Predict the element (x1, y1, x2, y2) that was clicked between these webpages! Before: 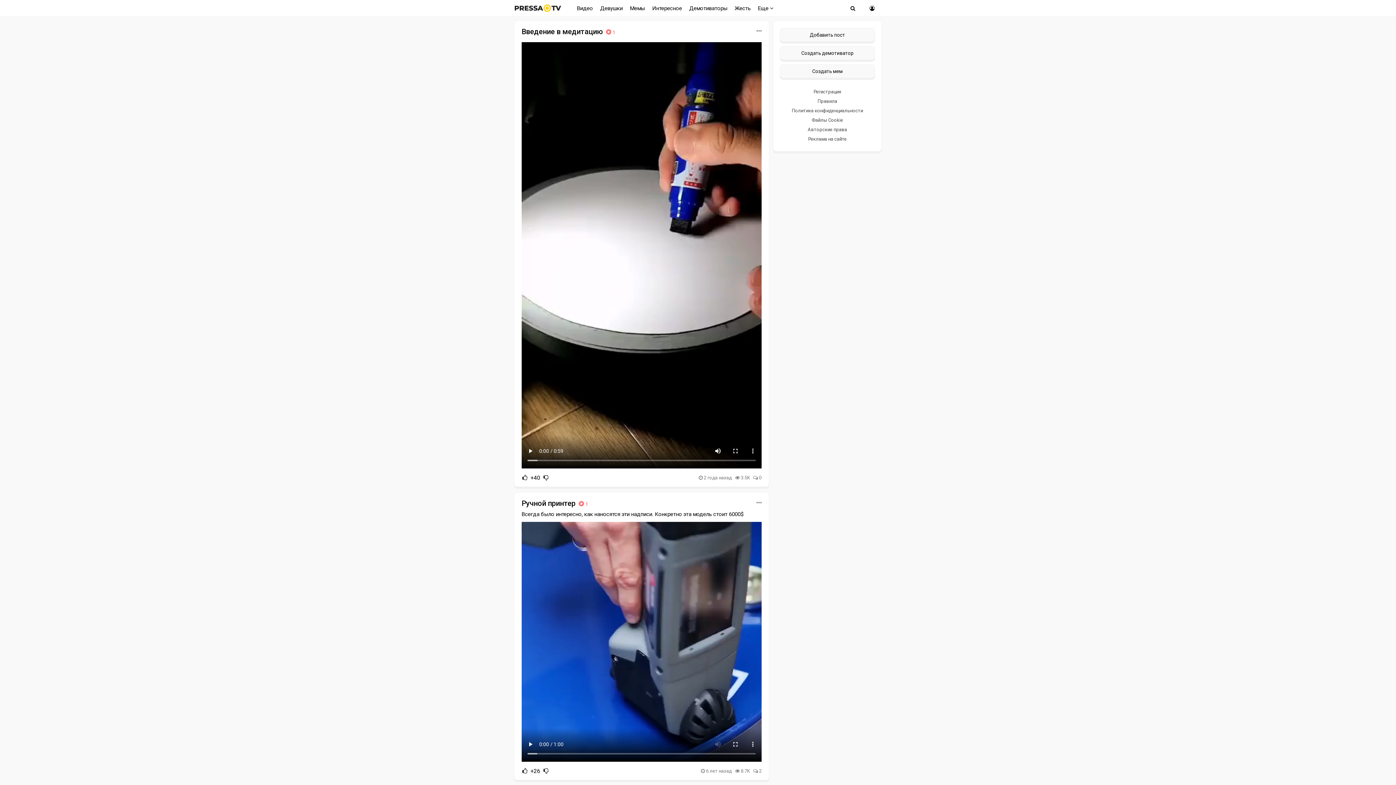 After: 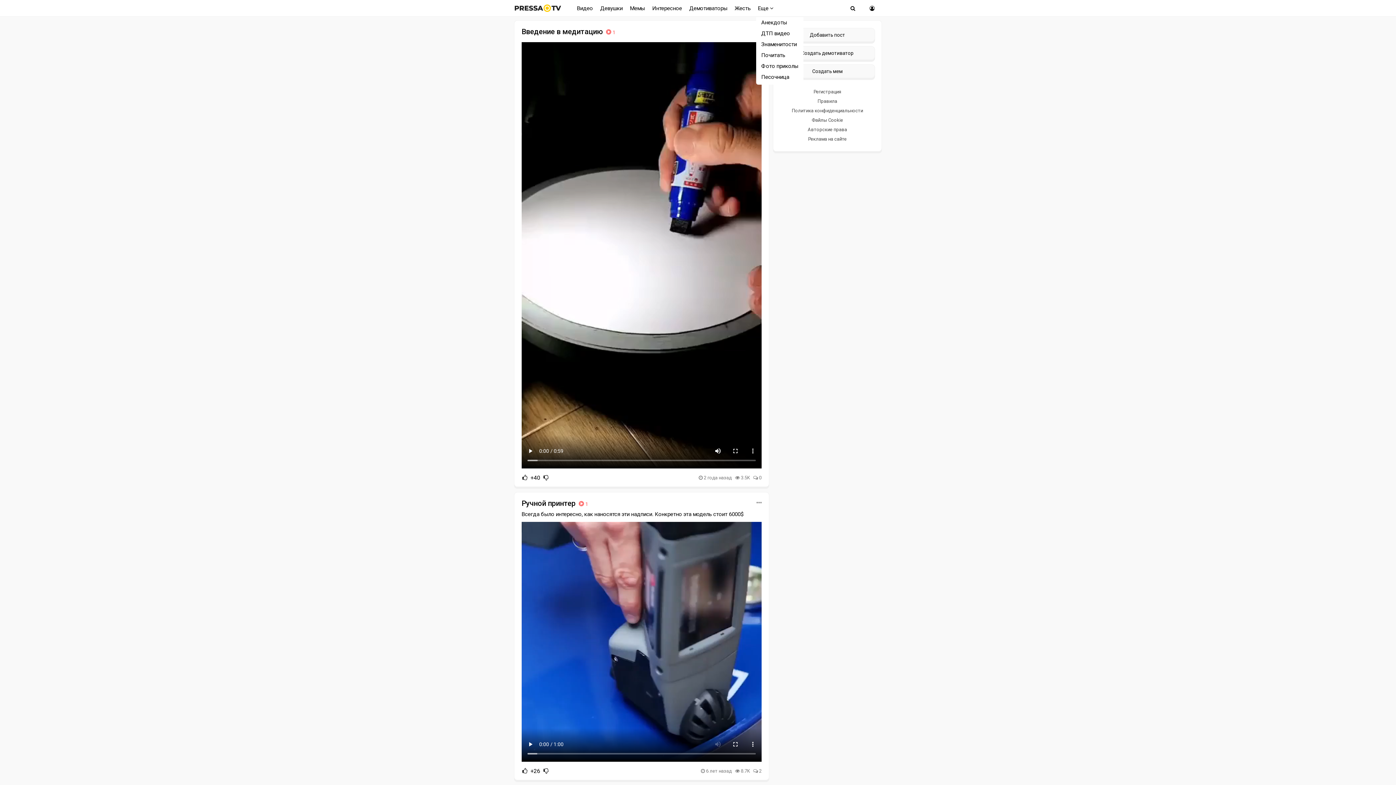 Action: bbox: (756, 2, 775, 13) label: Еще 